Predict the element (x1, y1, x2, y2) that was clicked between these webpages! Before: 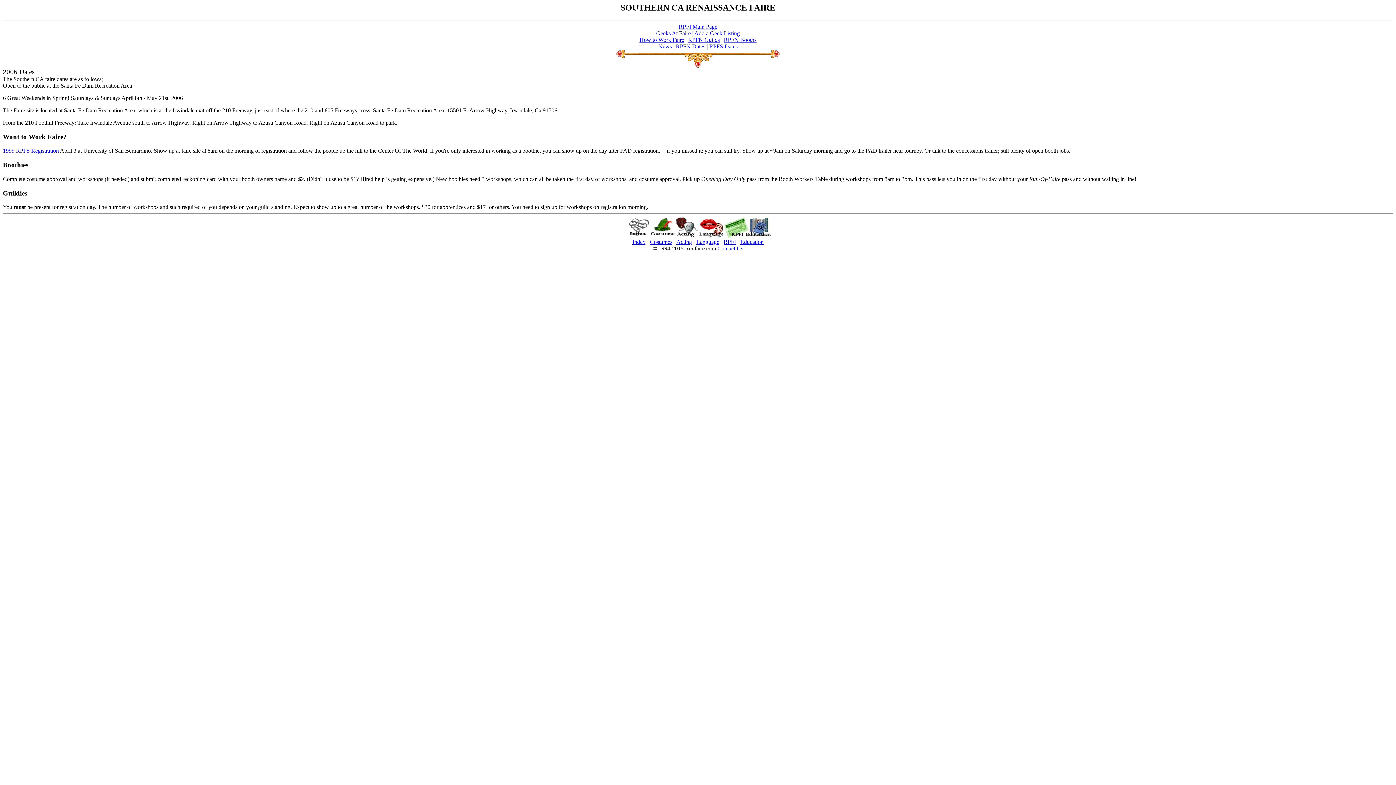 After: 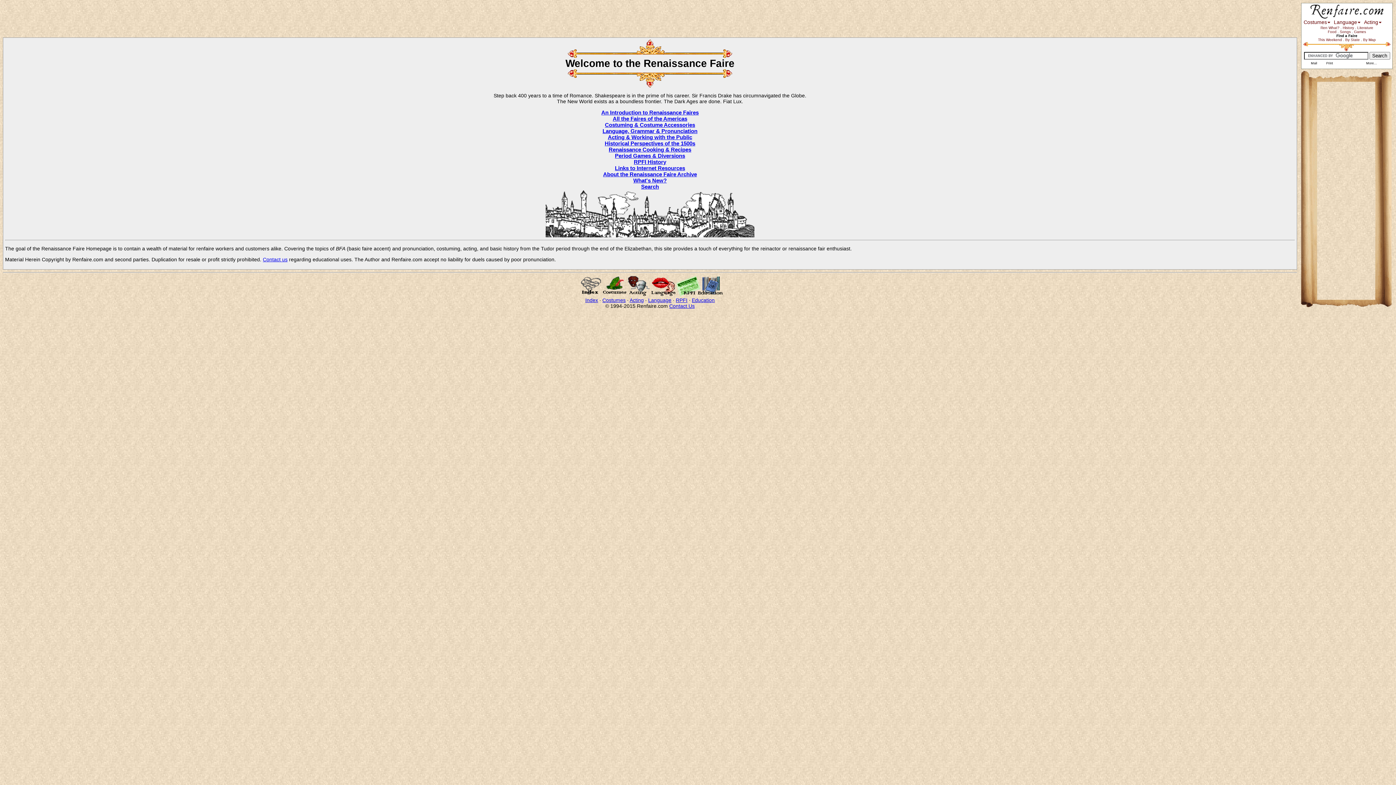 Action: bbox: (632, 238, 645, 245) label: Index